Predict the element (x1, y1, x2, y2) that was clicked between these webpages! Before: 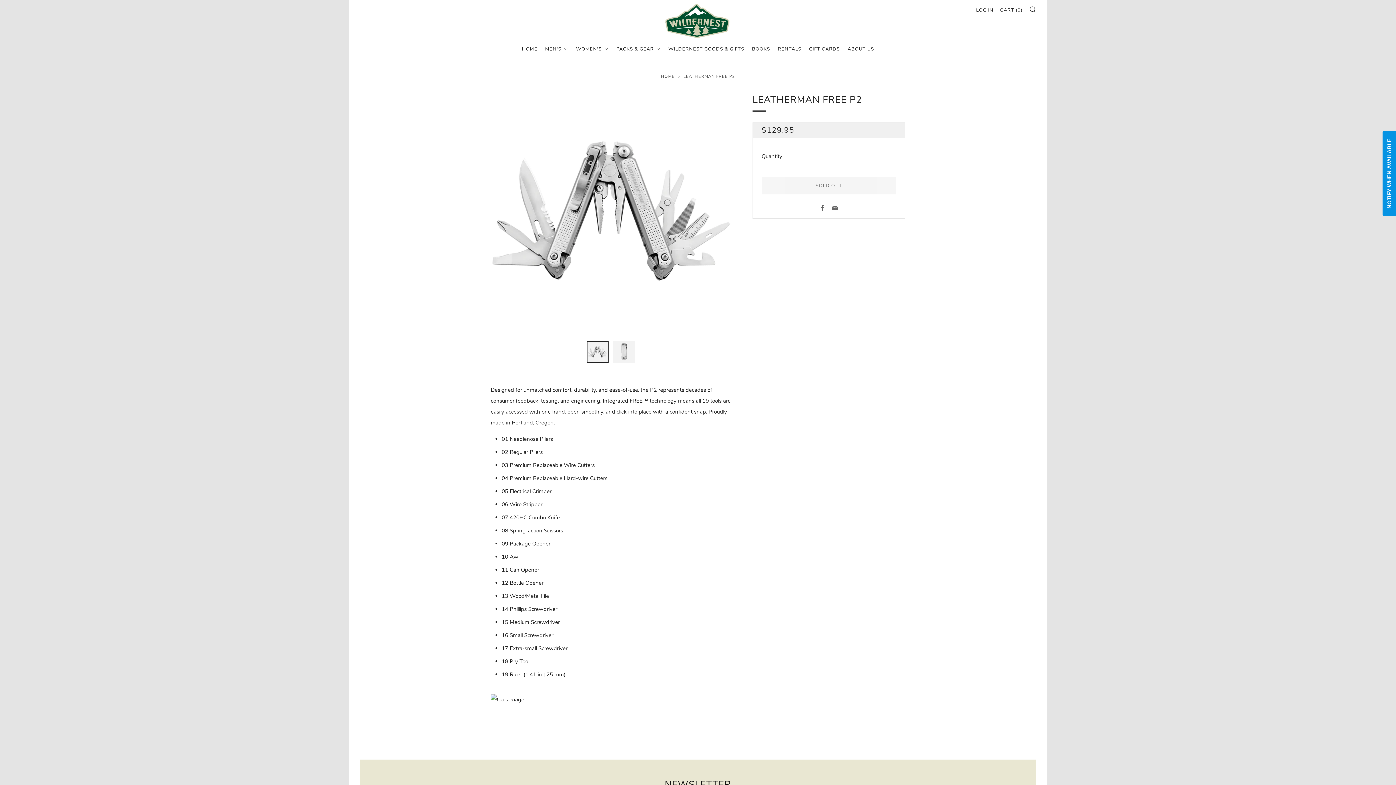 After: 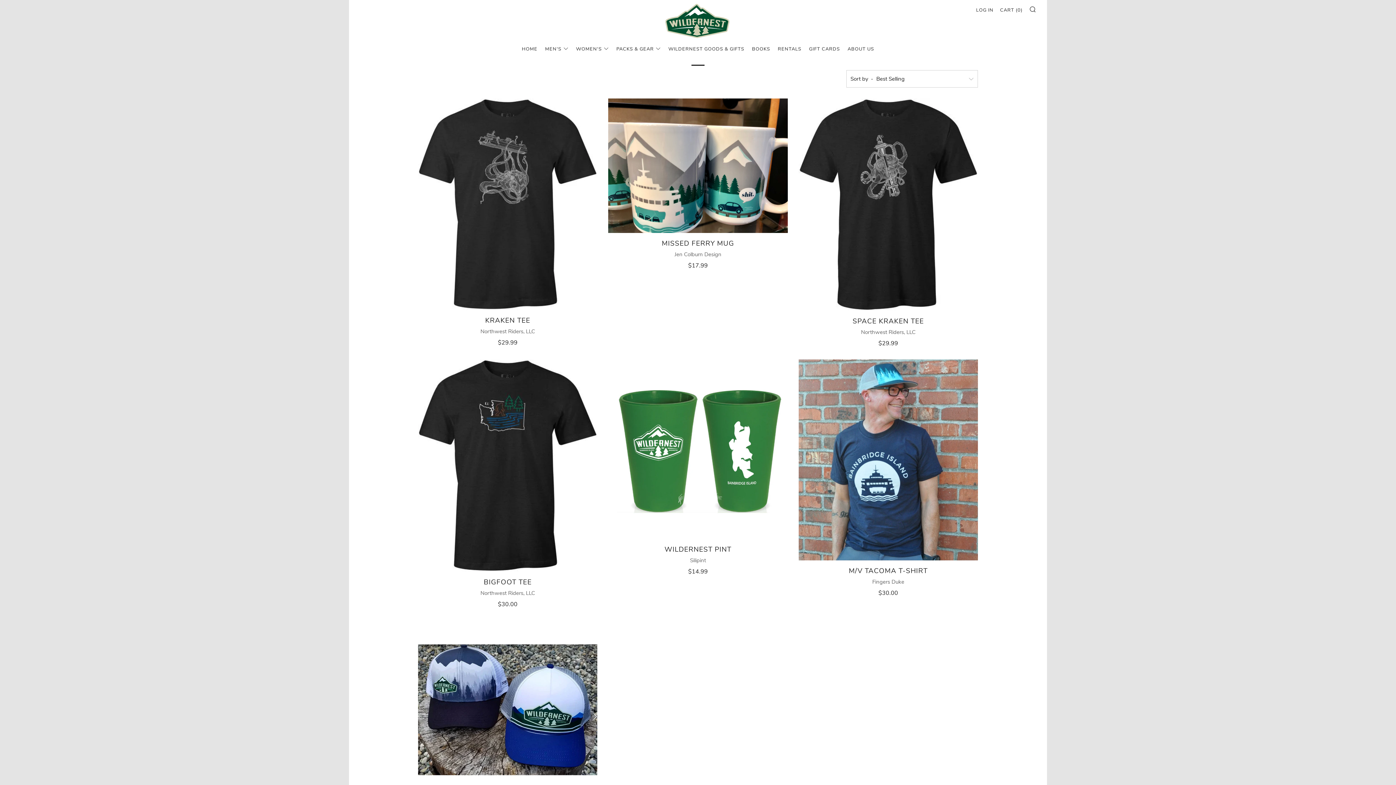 Action: bbox: (668, 43, 744, 54) label: WILDERNEST GOODS & GIFTS